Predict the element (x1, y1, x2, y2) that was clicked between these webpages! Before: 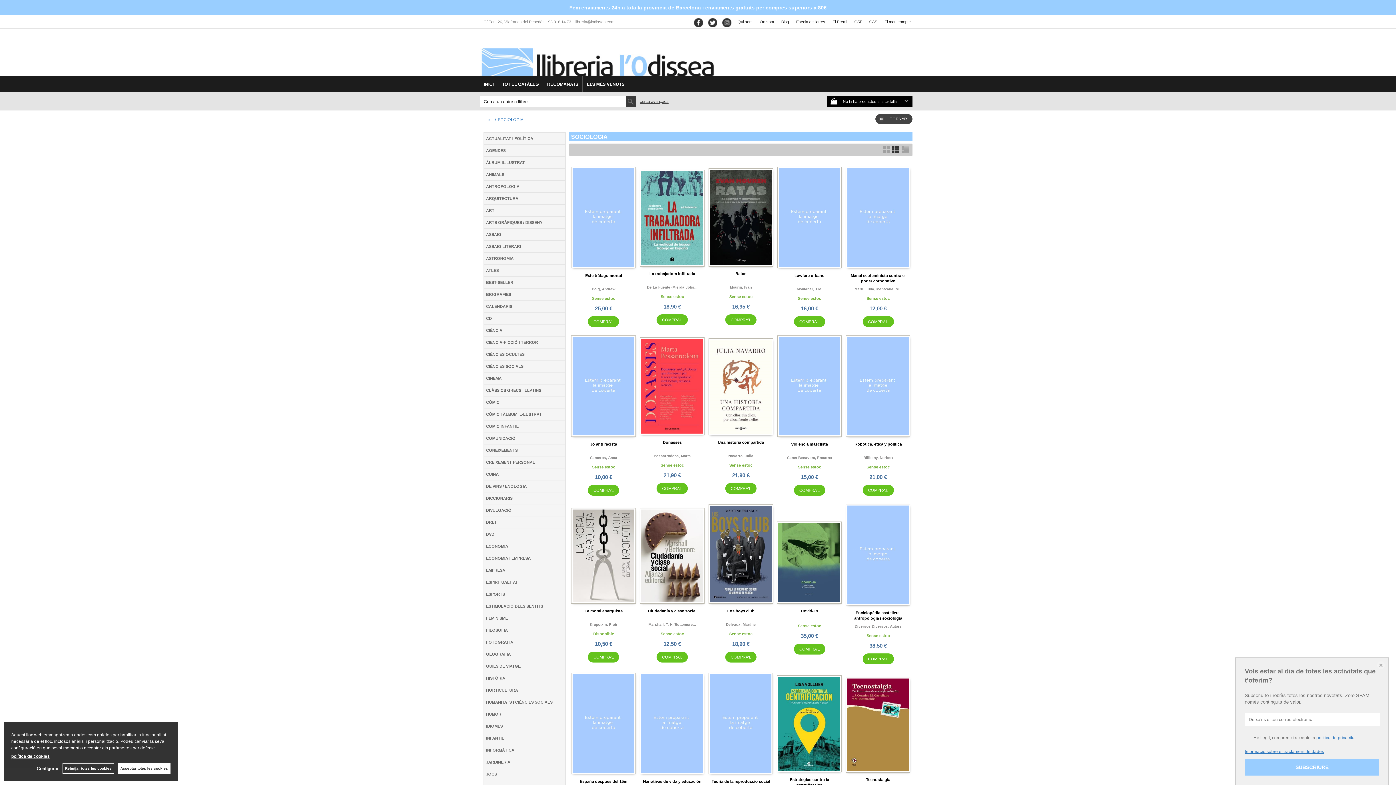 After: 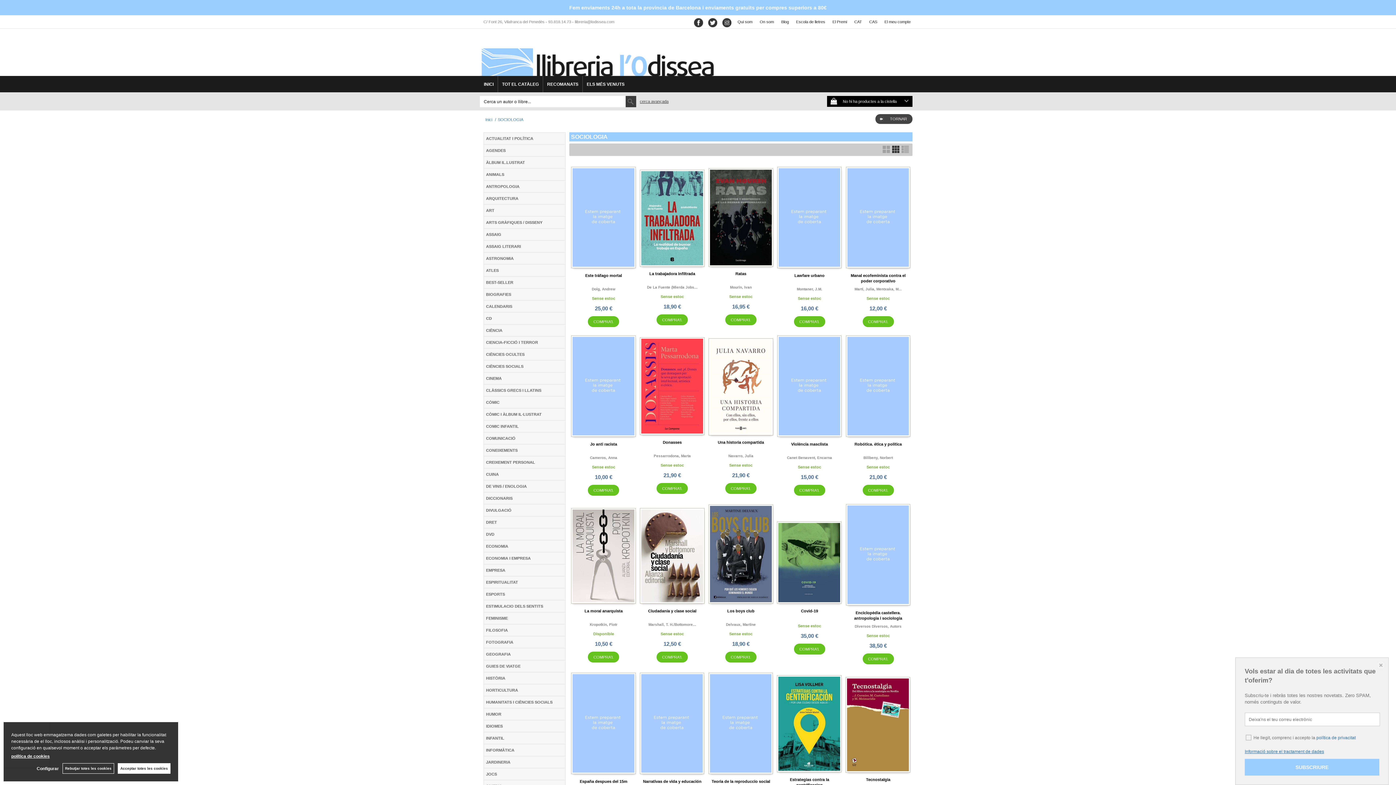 Action: bbox: (892, 145, 899, 153)